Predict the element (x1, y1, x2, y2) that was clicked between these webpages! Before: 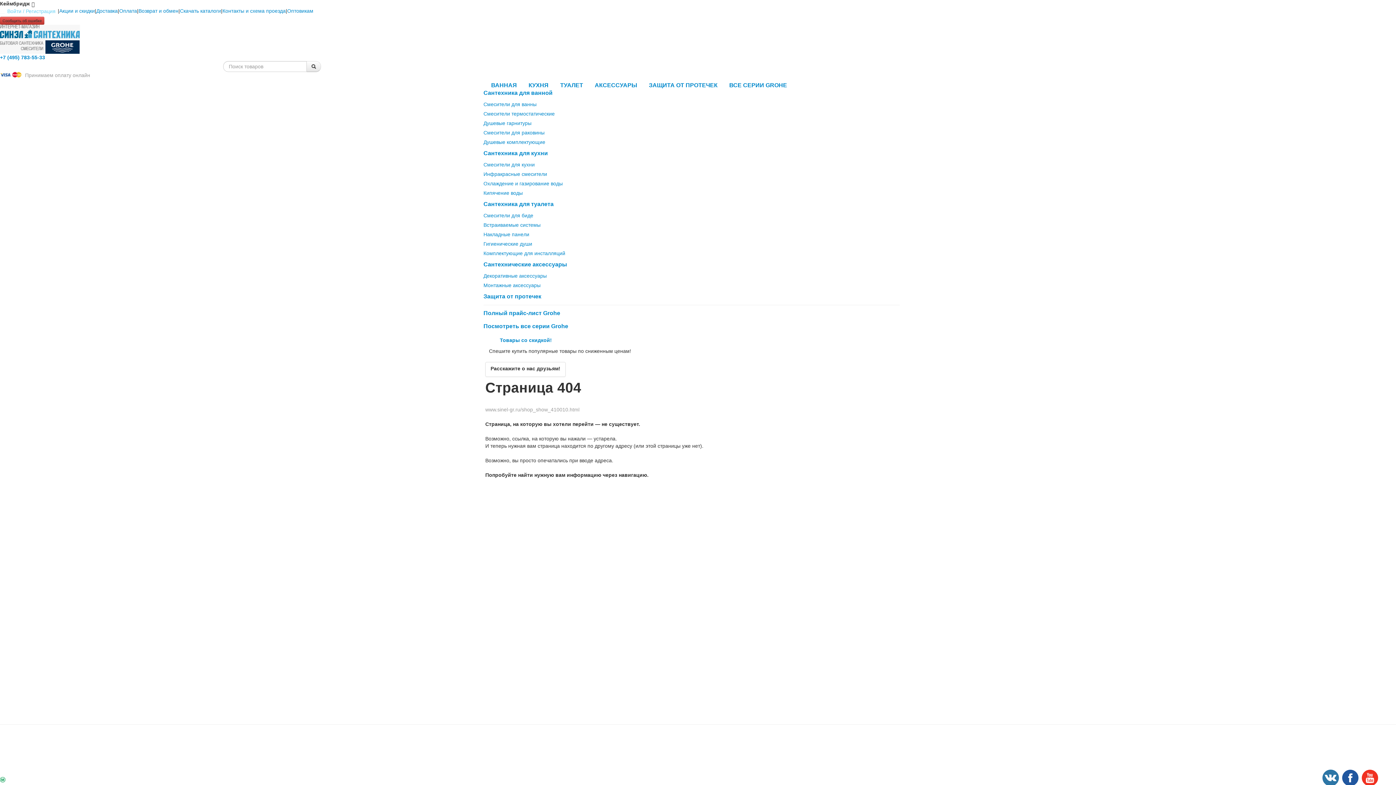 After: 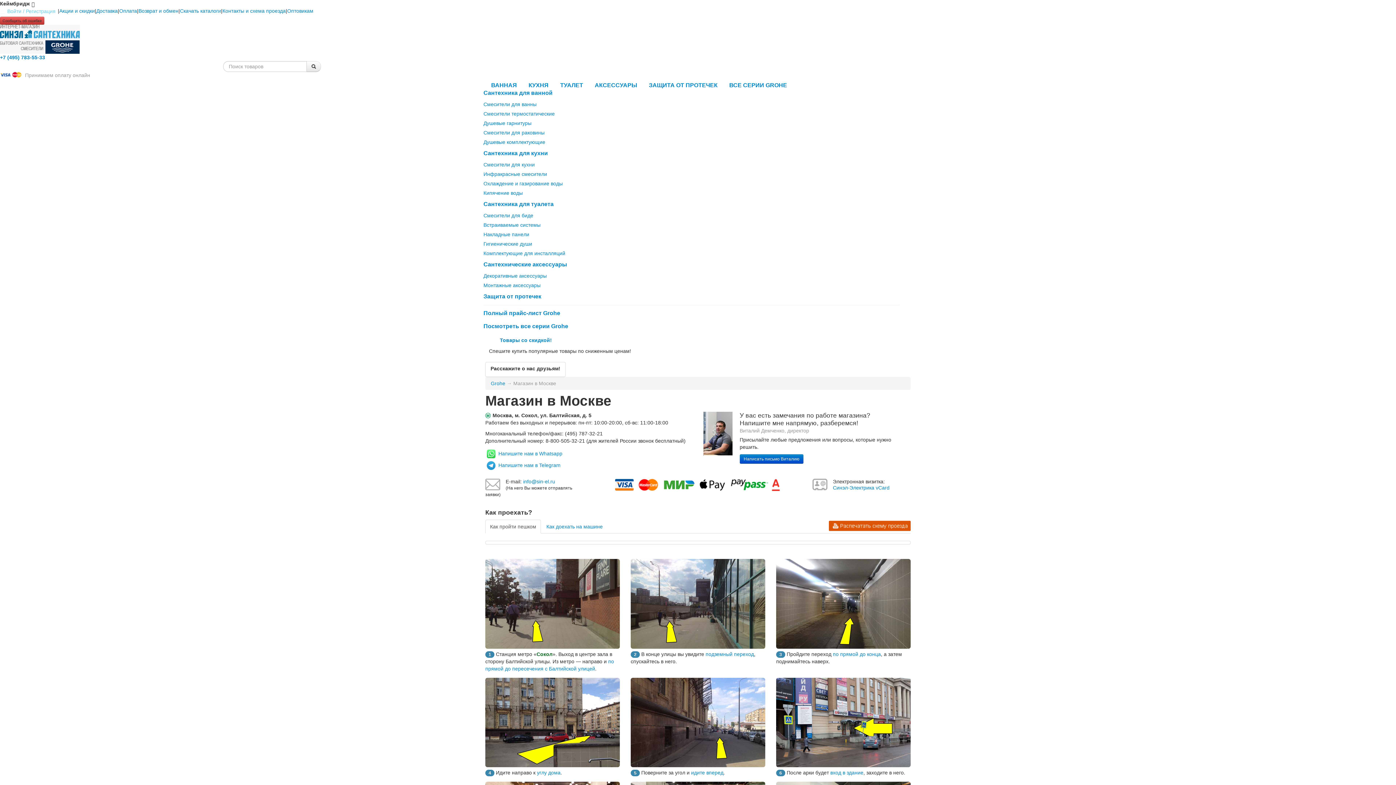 Action: label: Схема проезда bbox: (103, 777, 140, 783)